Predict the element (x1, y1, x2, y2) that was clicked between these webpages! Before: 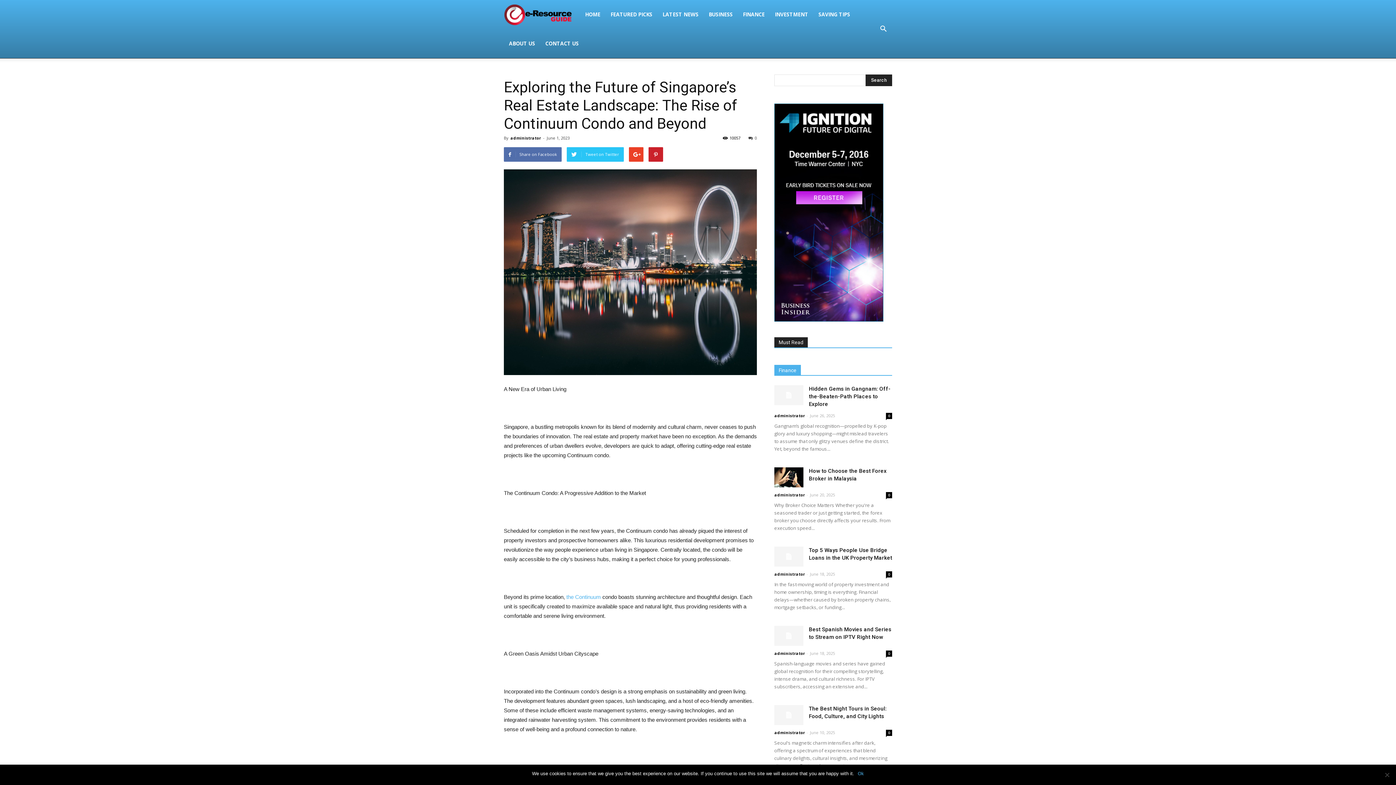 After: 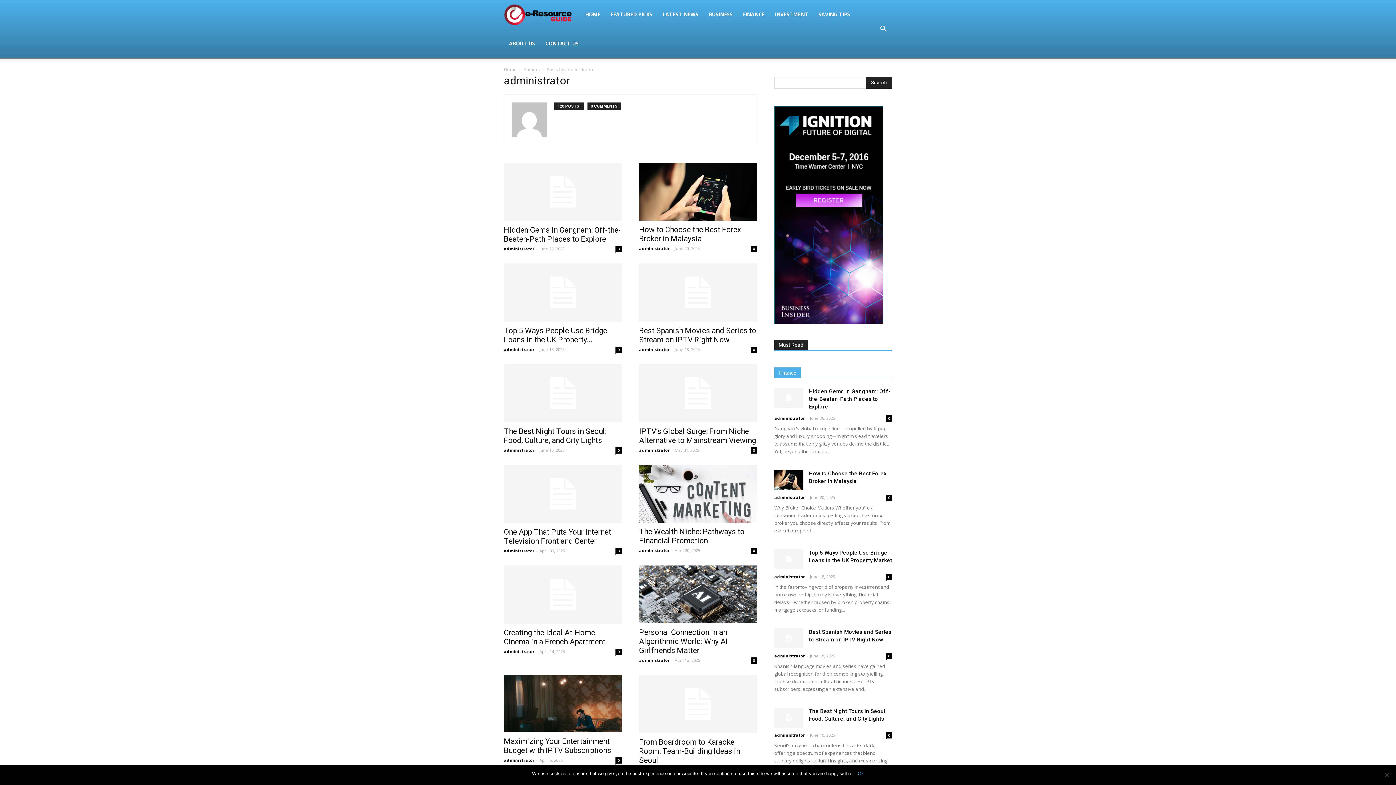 Action: label: administrator bbox: (774, 650, 805, 656)